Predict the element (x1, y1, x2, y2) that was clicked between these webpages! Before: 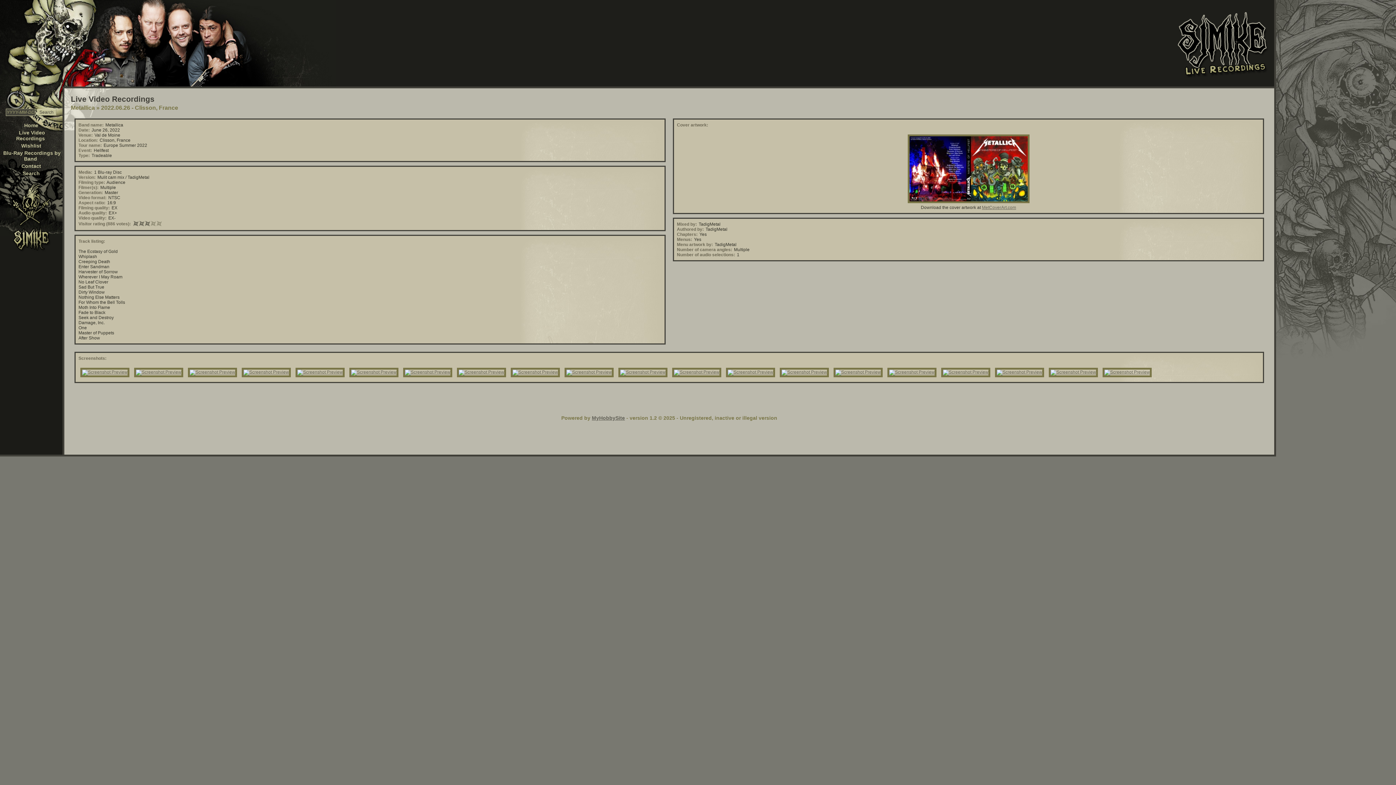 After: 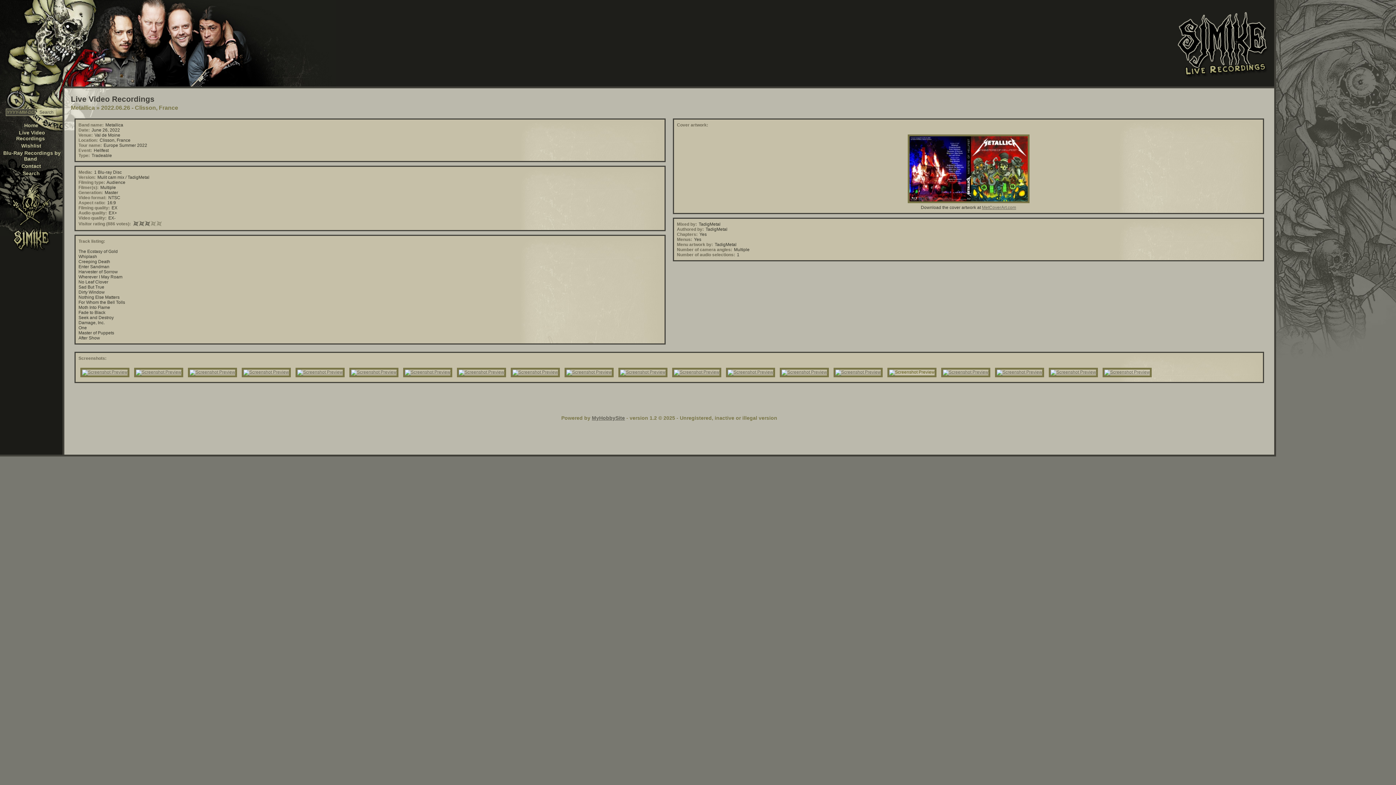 Action: bbox: (885, 366, 938, 371)